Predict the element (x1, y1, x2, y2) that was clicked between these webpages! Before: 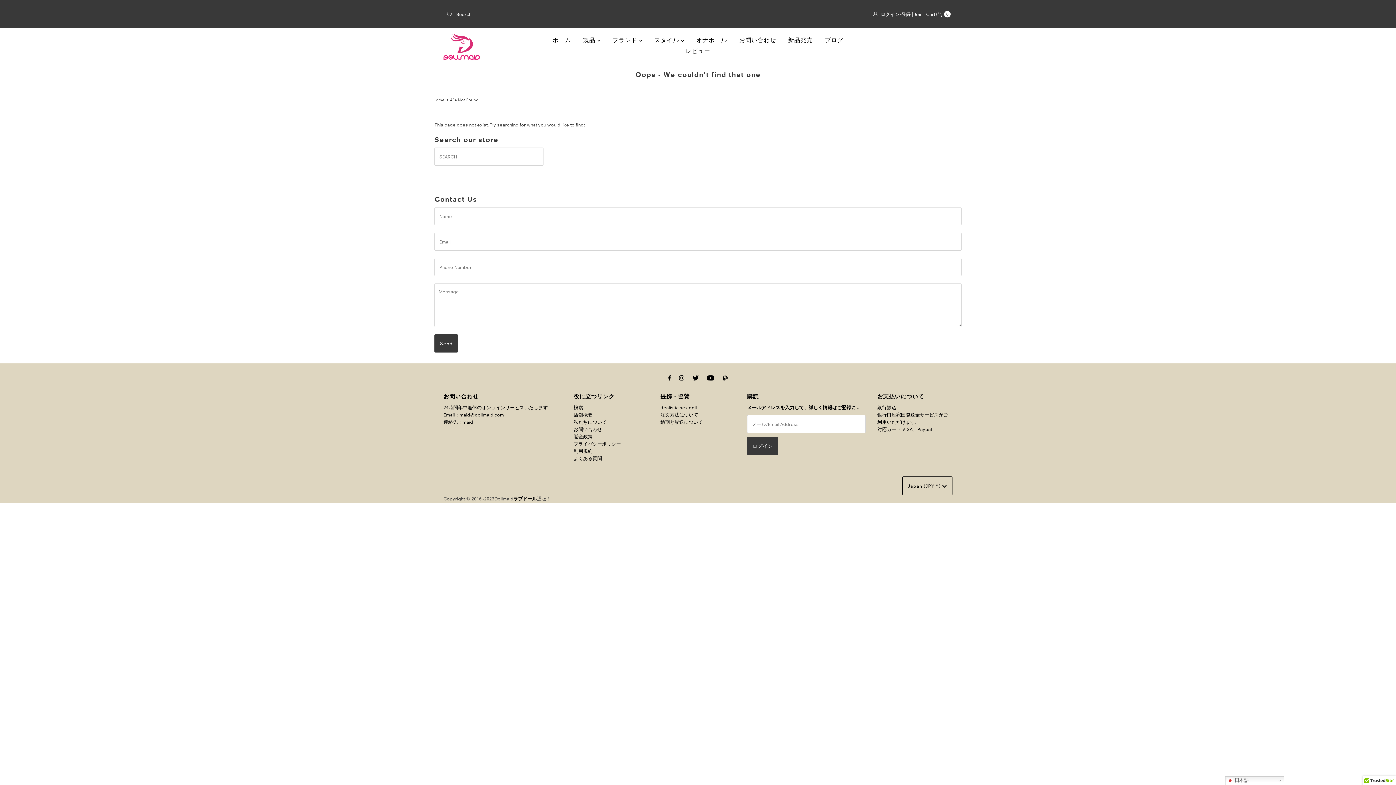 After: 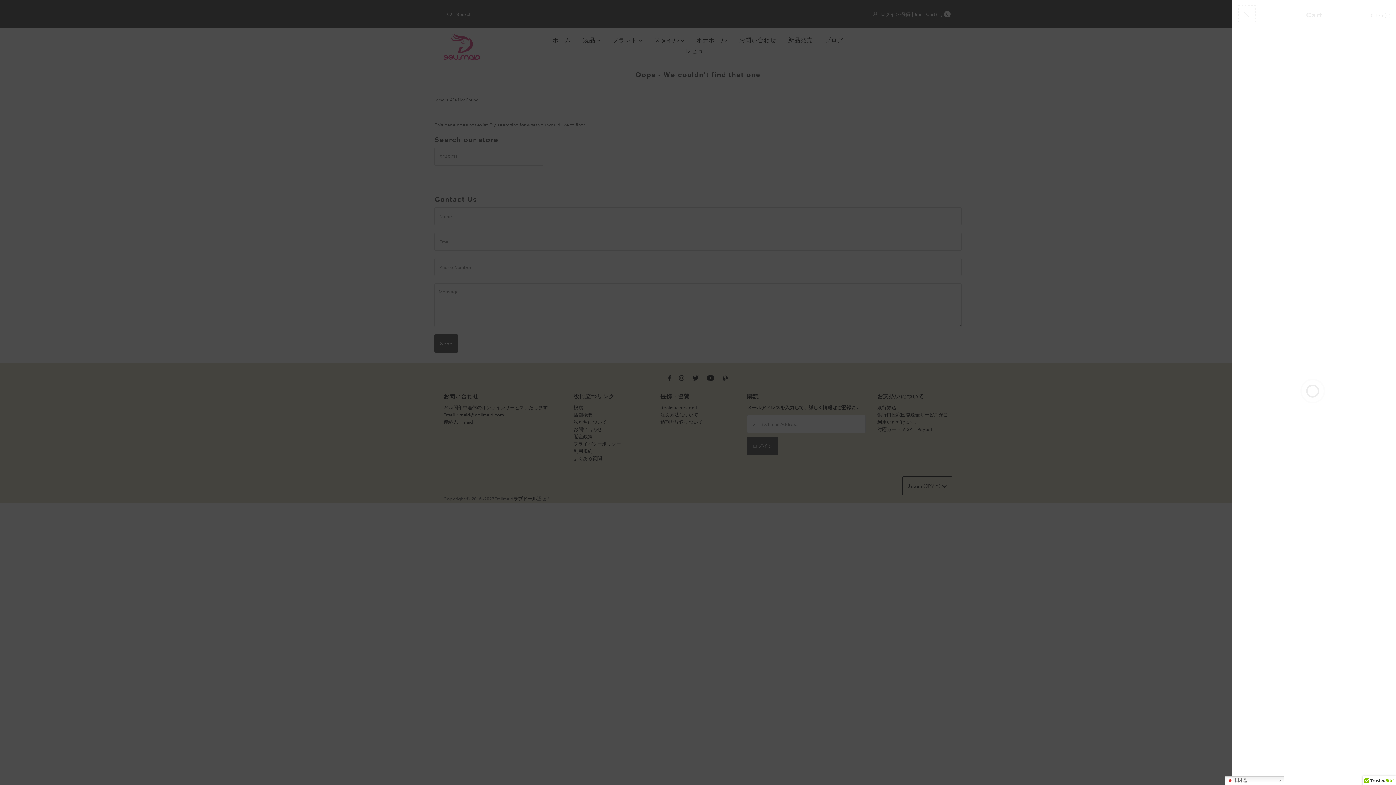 Action: bbox: (926, 10, 950, 17) label: Open cart